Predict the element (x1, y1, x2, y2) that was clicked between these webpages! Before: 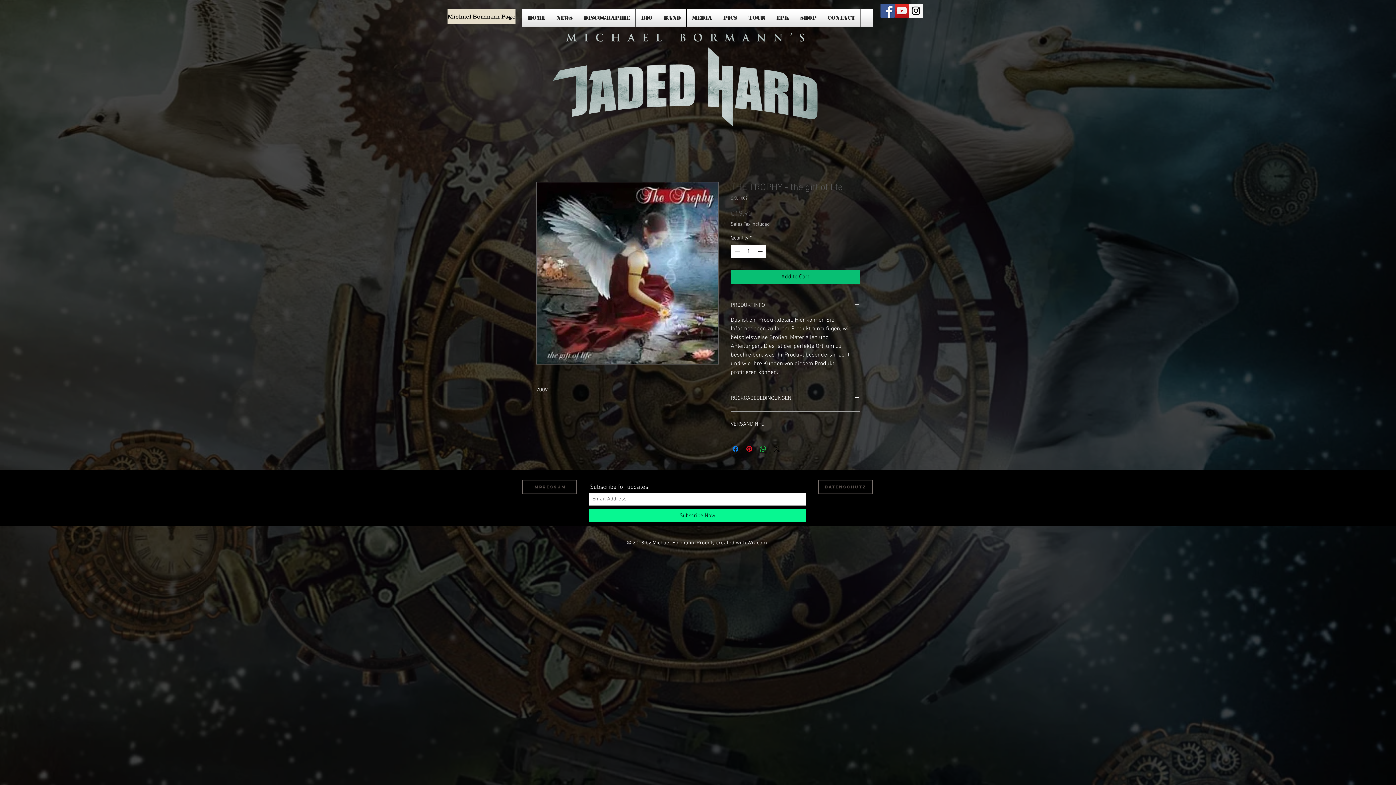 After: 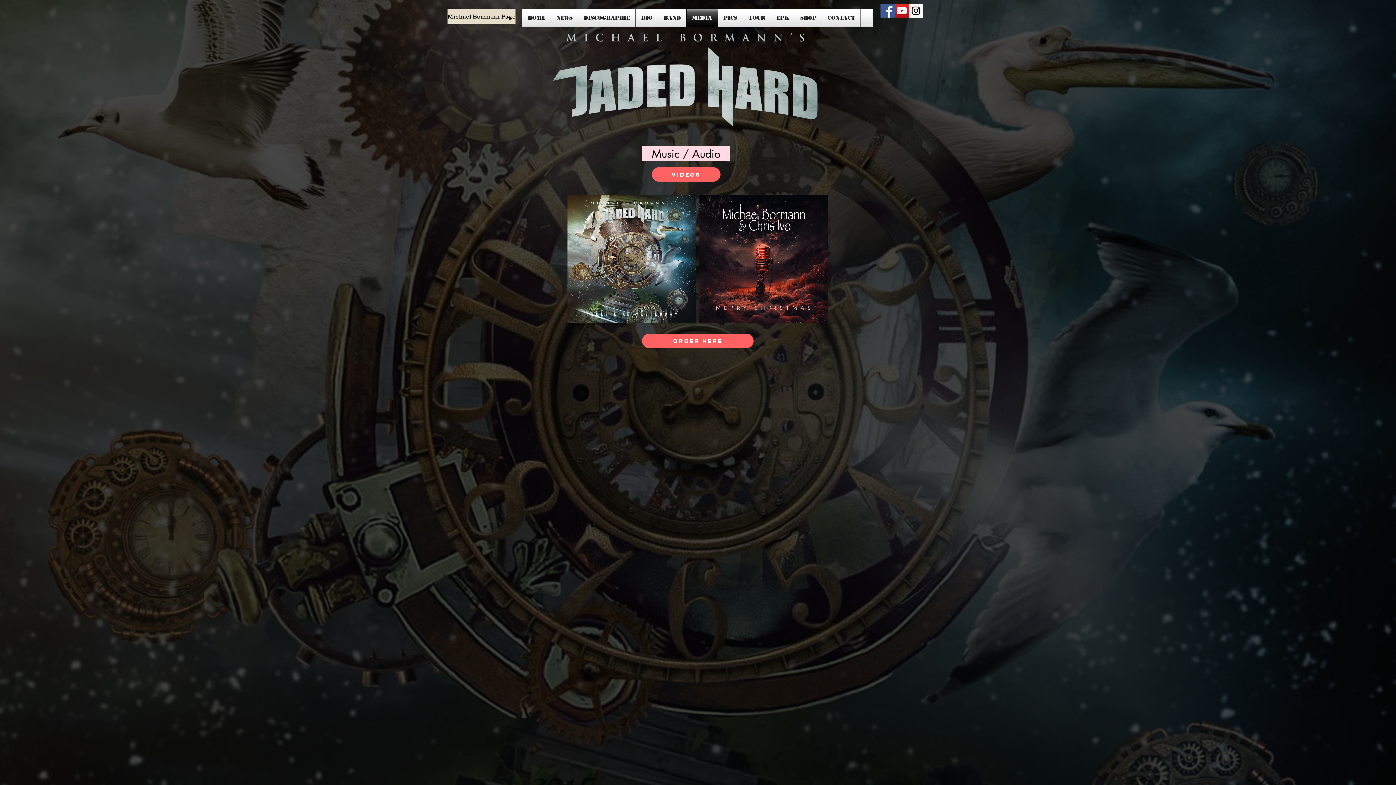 Action: bbox: (686, 9, 717, 27) label: MEDIA